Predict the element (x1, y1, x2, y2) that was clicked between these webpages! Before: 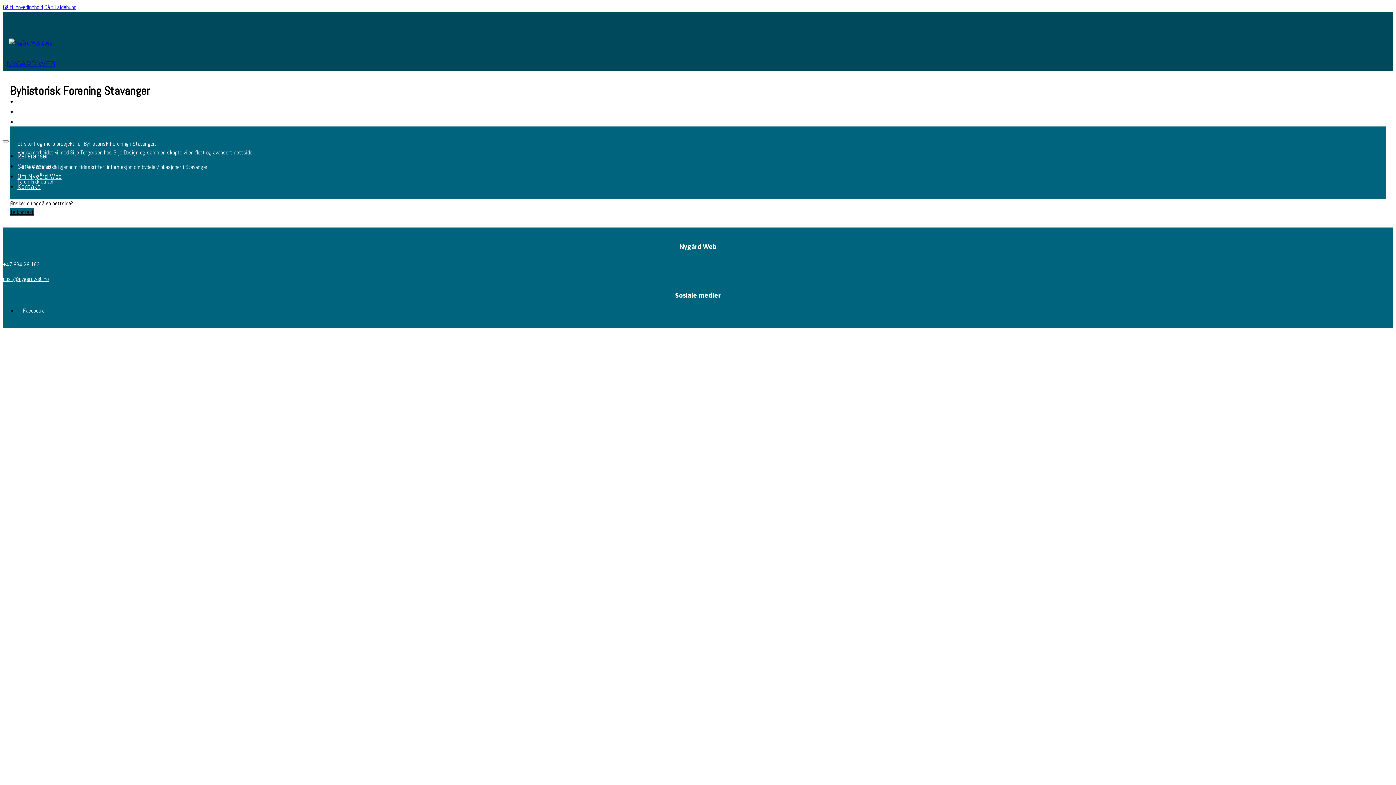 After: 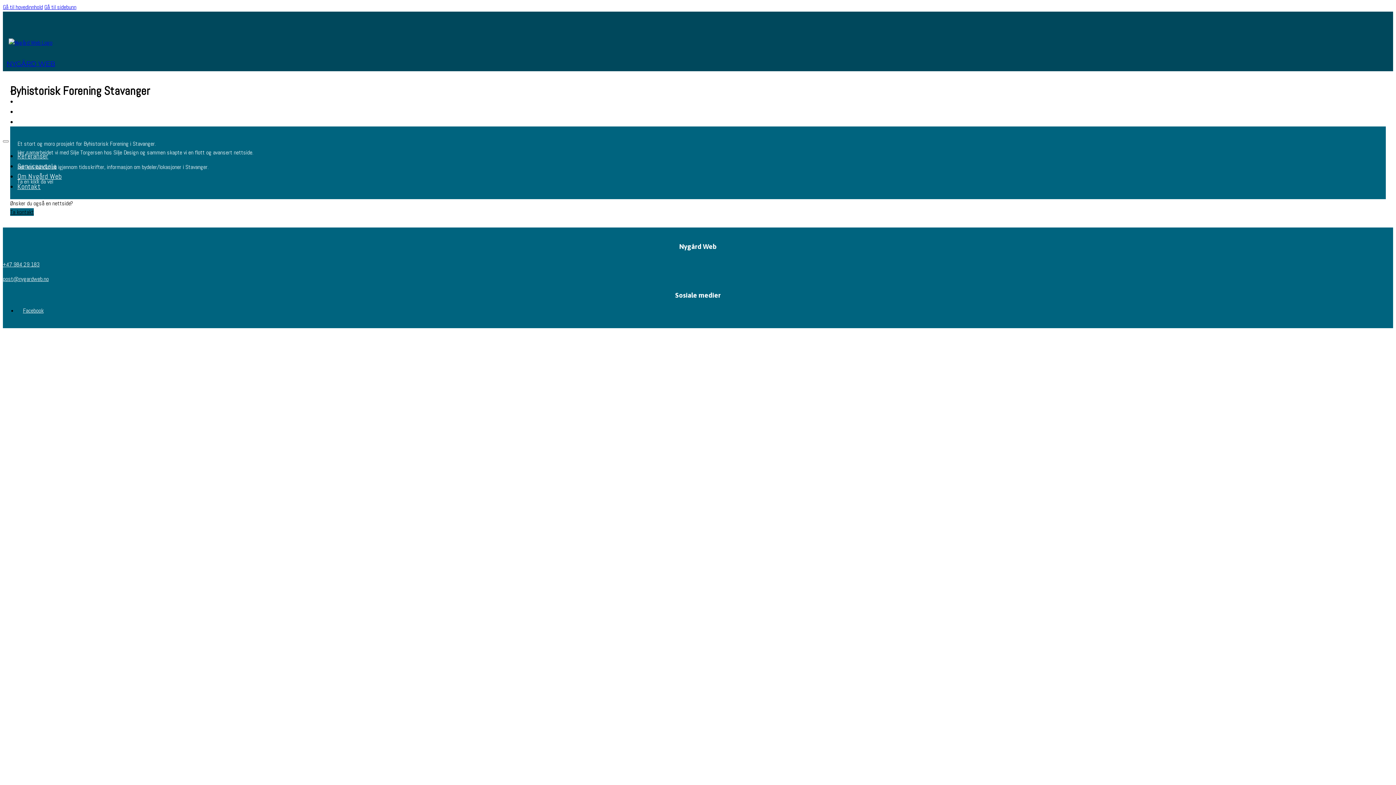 Action: label: +47 984 29 183 bbox: (2, 260, 39, 268)